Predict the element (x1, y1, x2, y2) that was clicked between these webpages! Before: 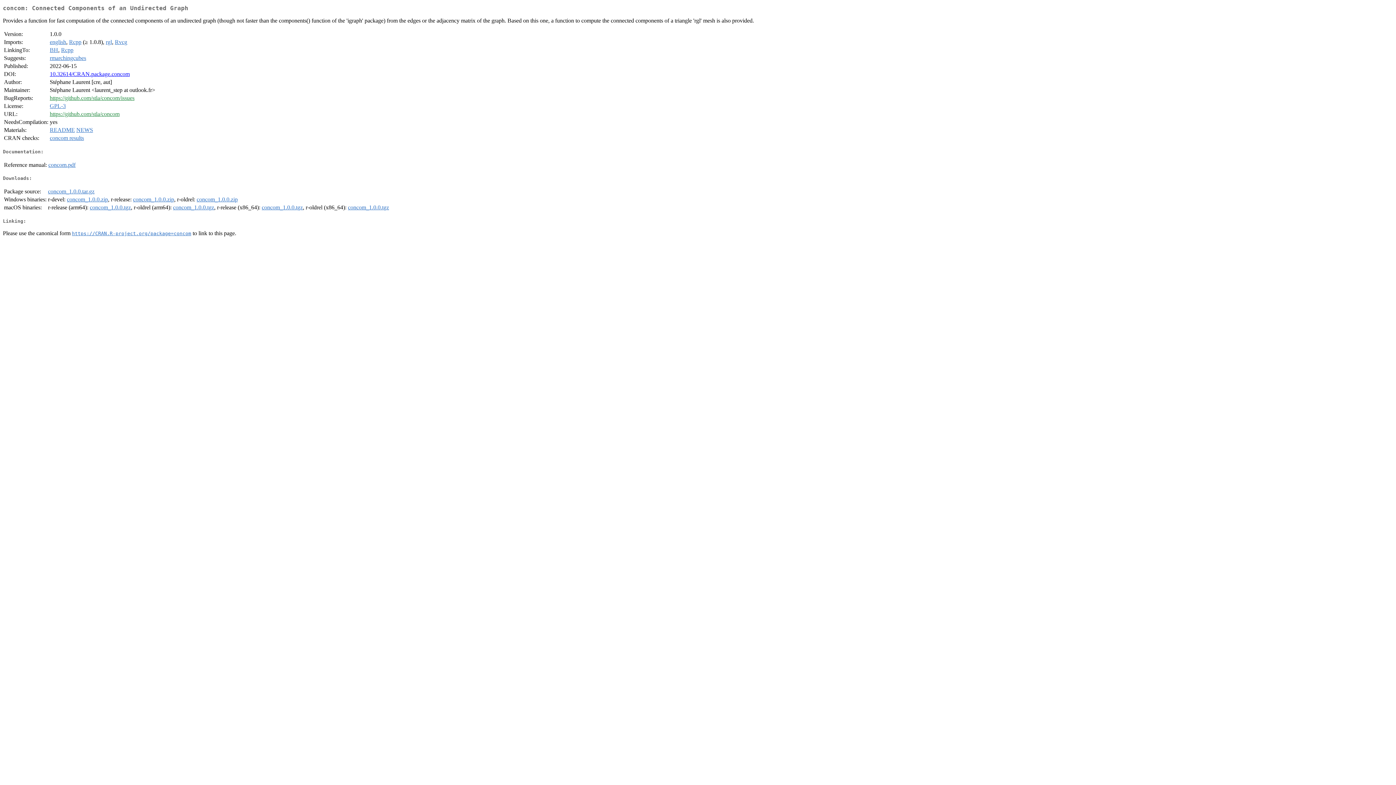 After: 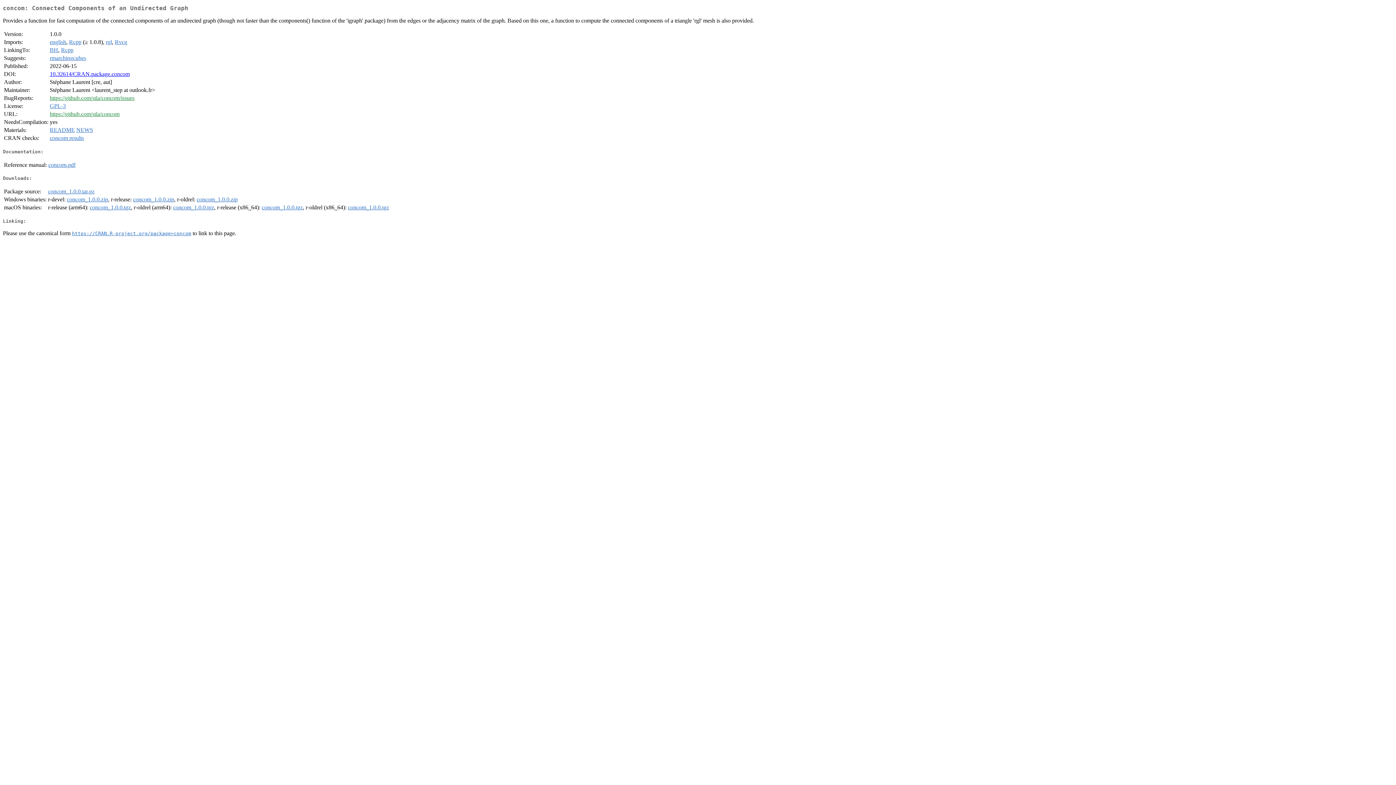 Action: bbox: (173, 204, 214, 210) label: concom_1.0.0.tgz